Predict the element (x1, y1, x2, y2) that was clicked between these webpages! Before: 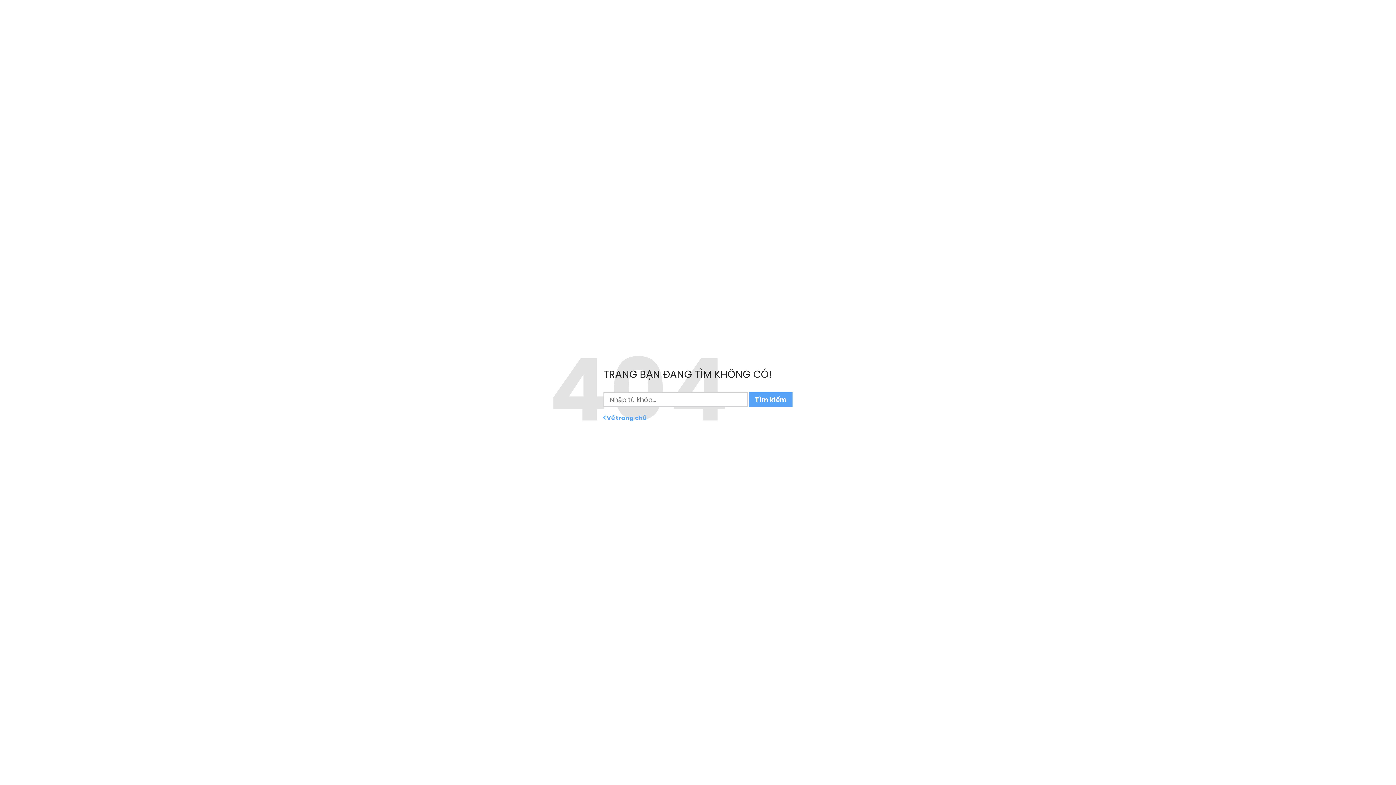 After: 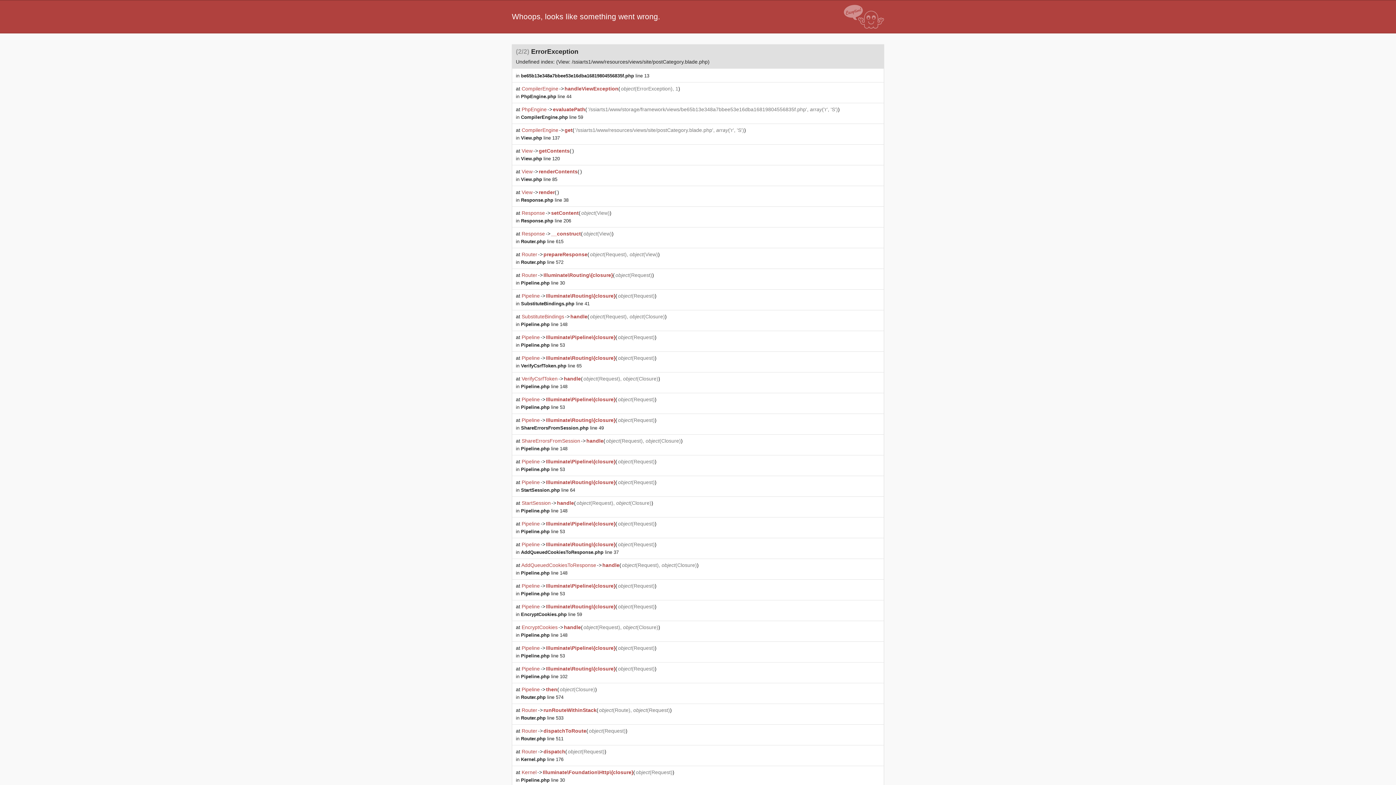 Action: label: Tìm kiếm bbox: (749, 392, 792, 407)